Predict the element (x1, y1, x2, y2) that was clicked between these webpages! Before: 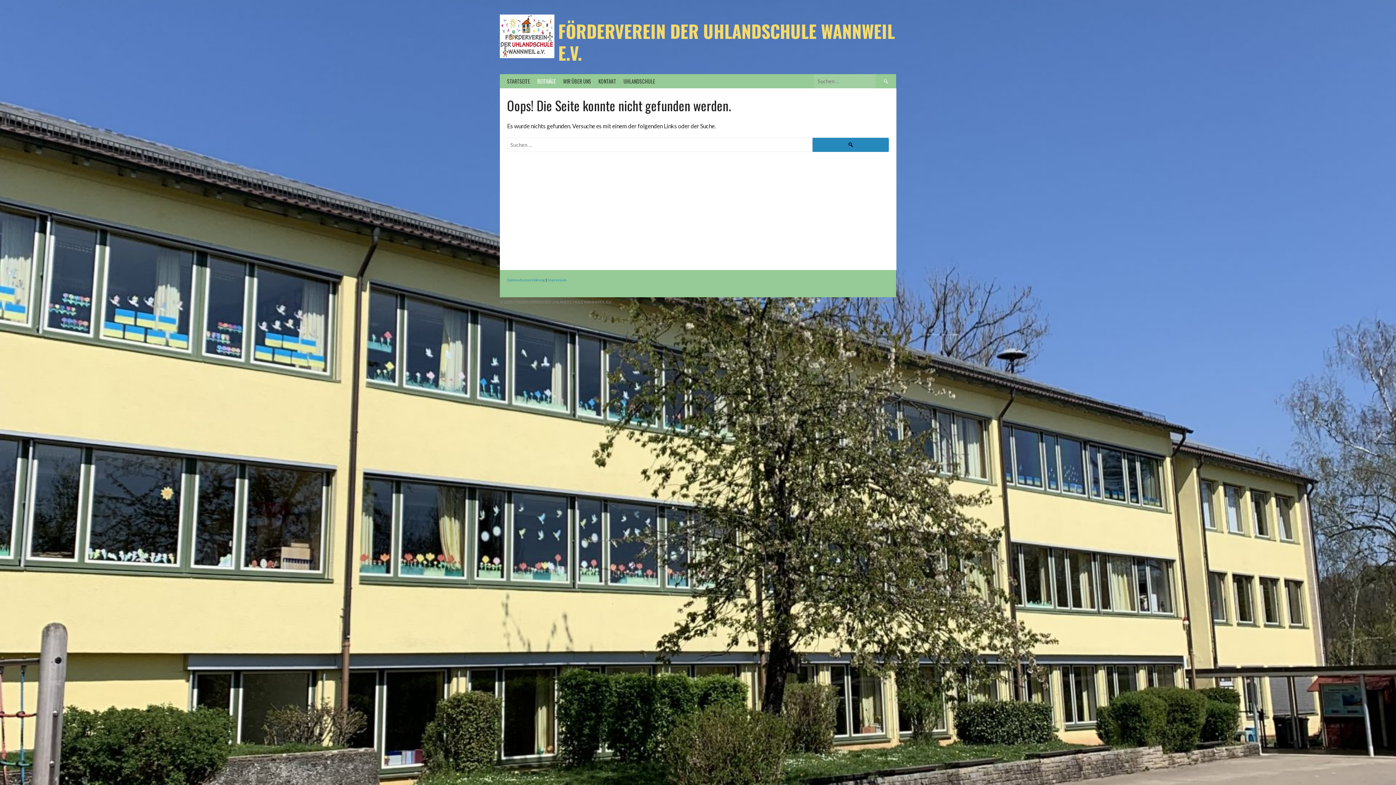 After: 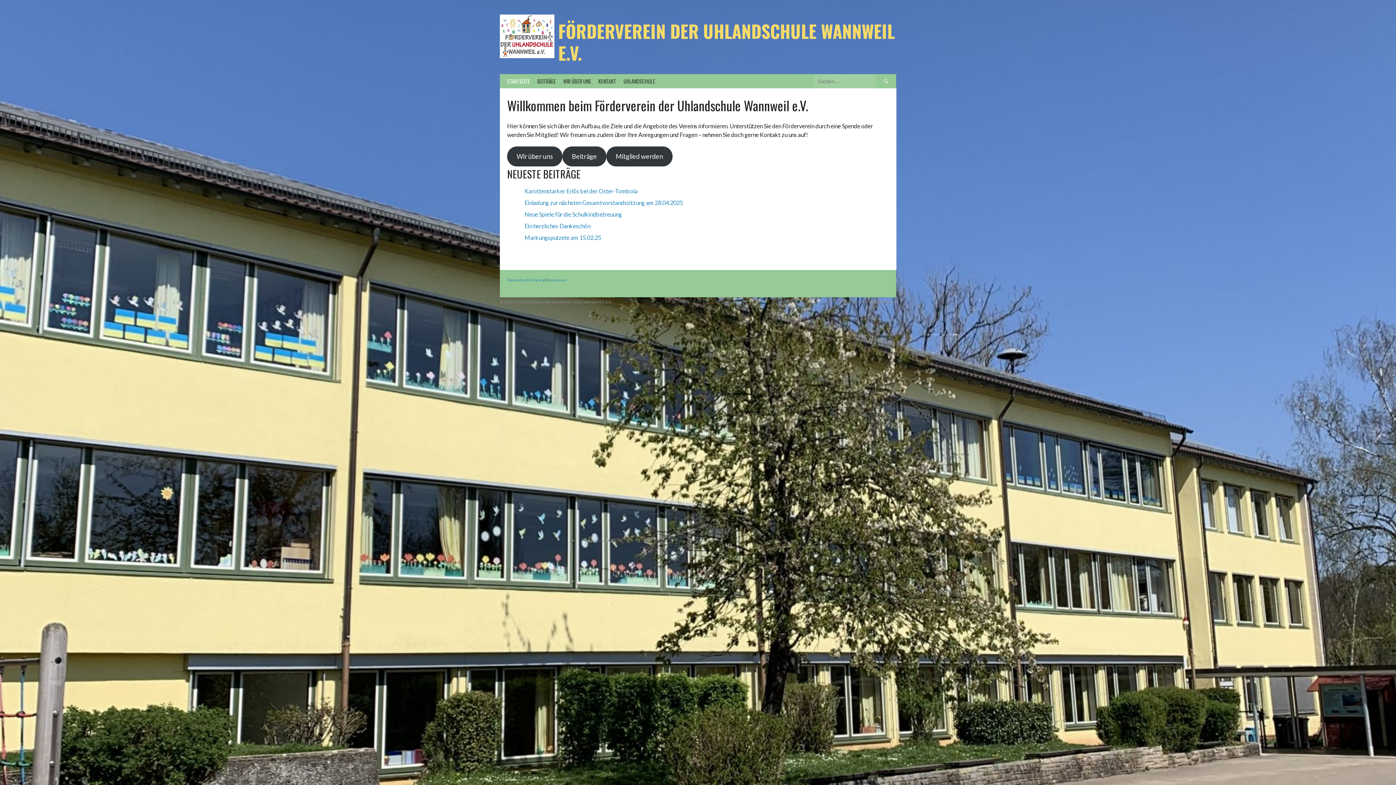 Action: bbox: (503, 74, 533, 88) label: STARTSEITE